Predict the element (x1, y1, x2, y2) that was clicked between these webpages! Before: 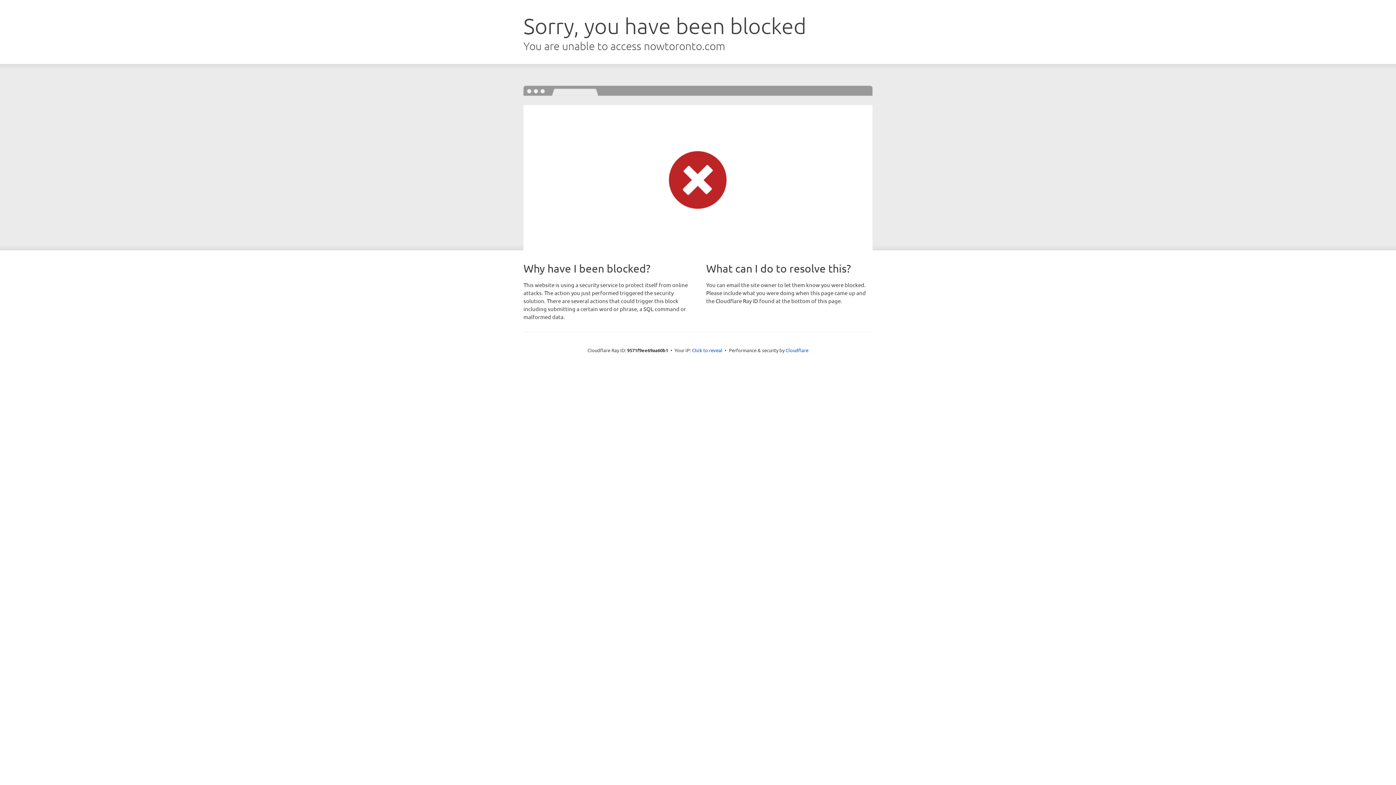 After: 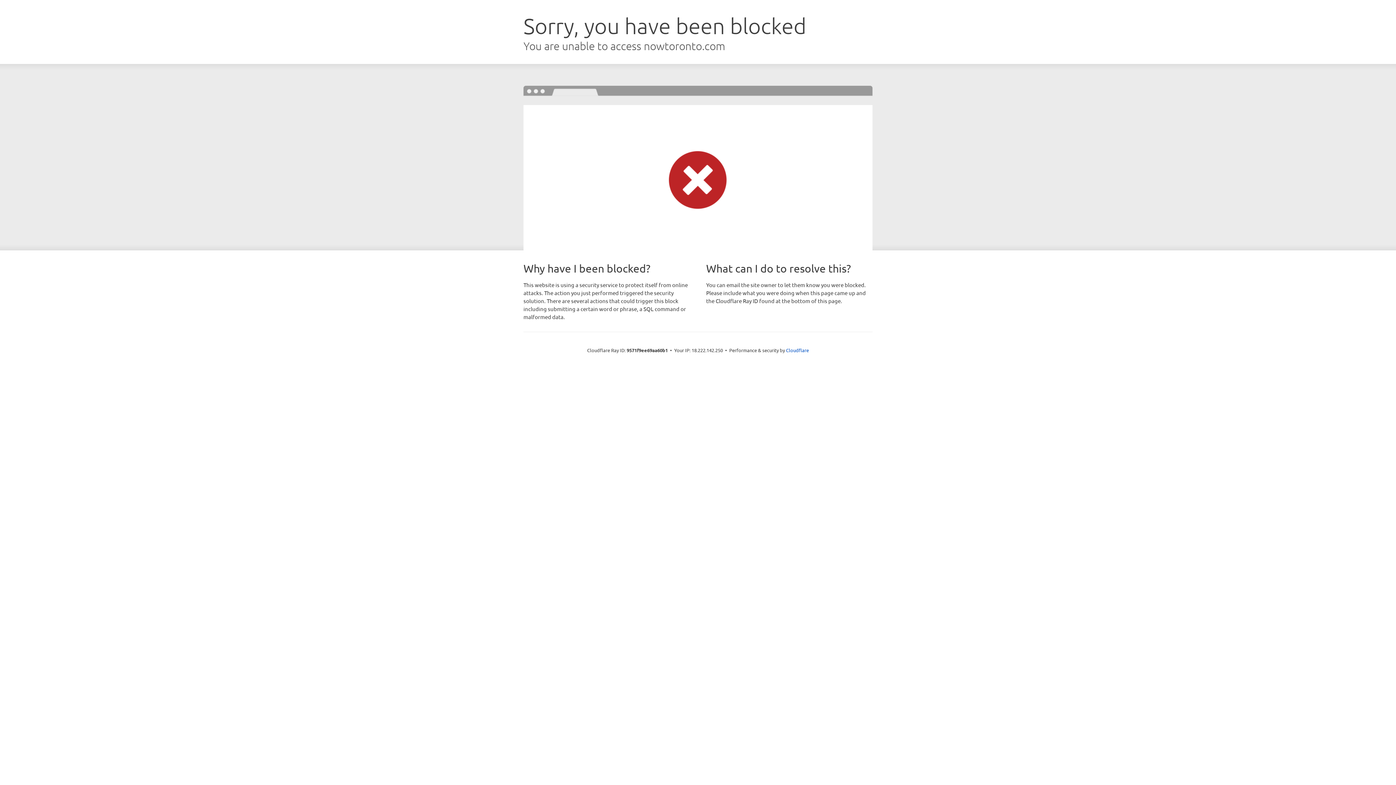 Action: bbox: (692, 346, 722, 353) label: Click to reveal